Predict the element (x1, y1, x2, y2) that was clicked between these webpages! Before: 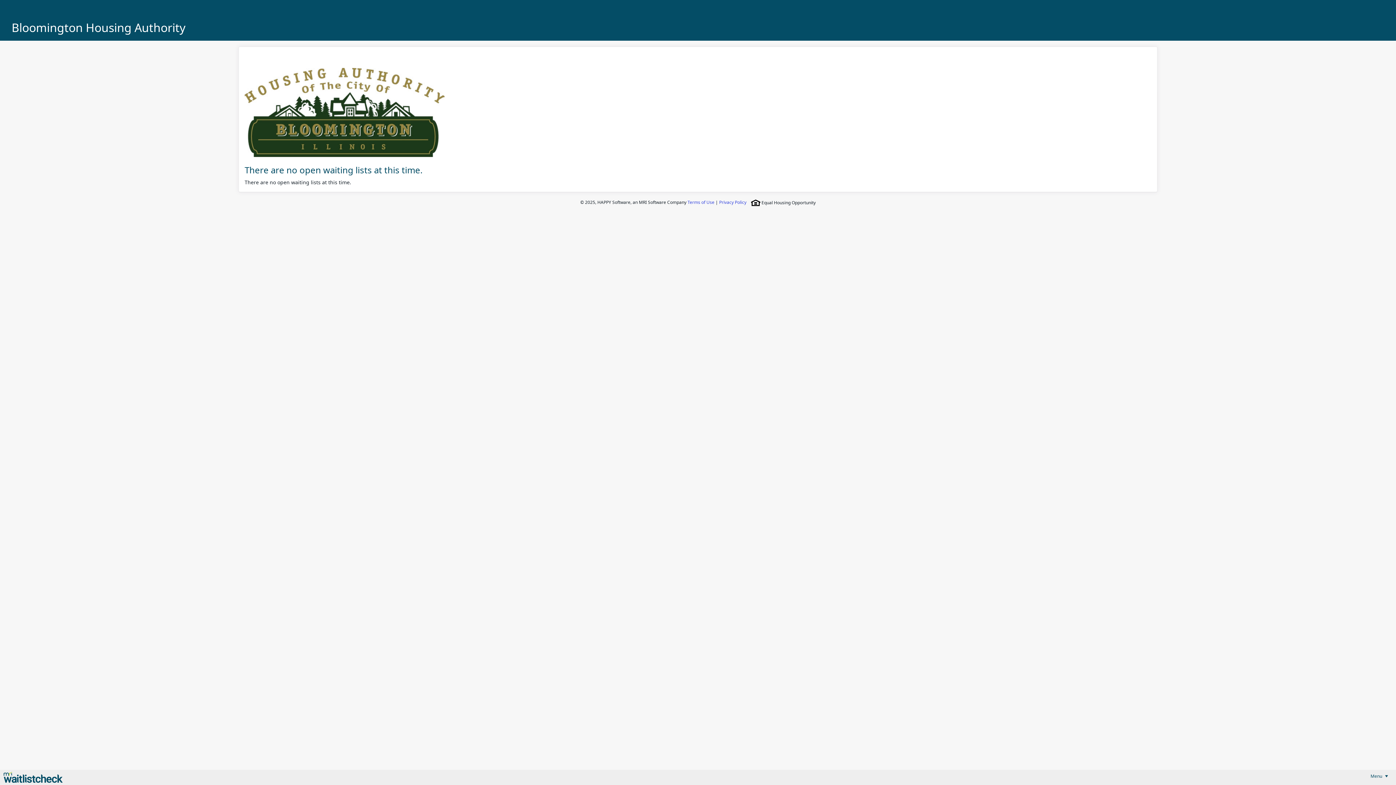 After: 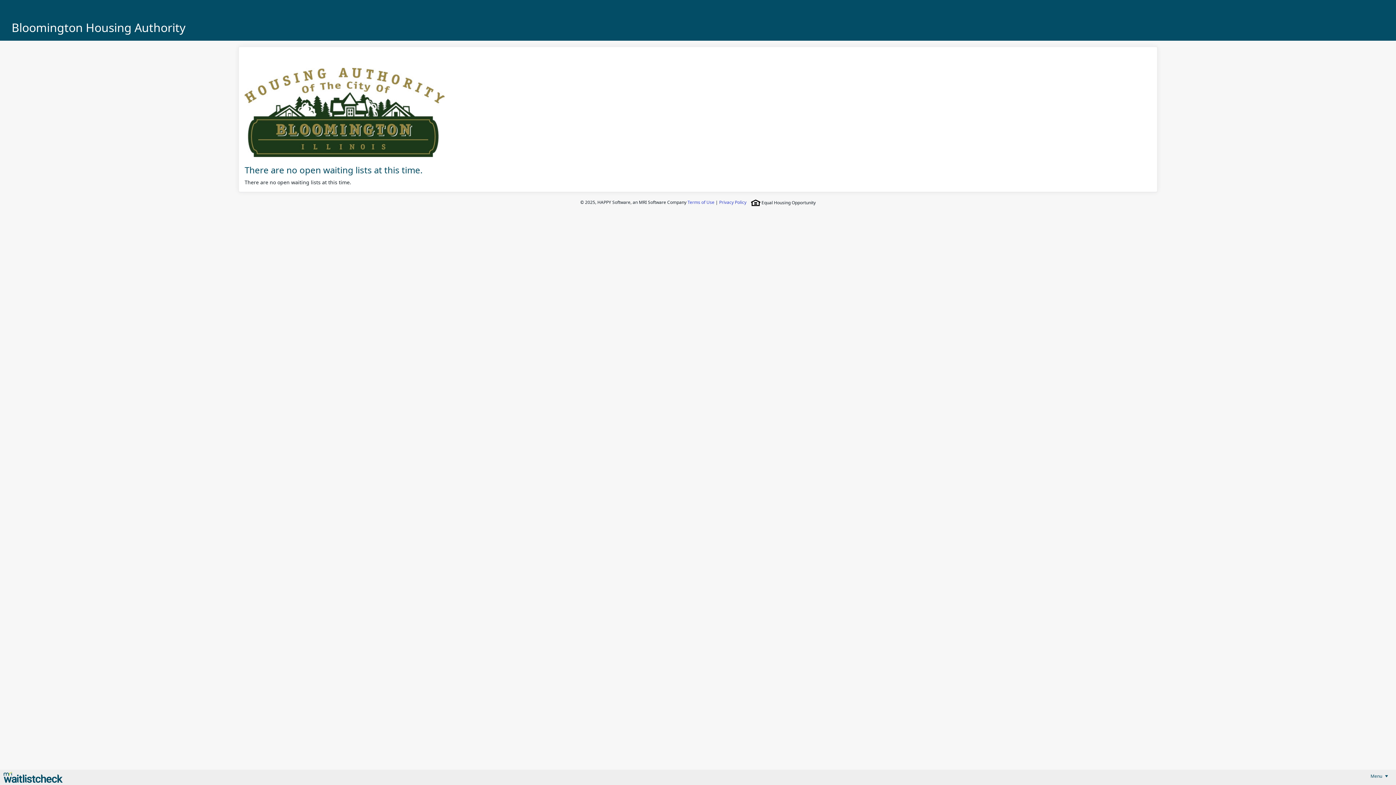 Action: bbox: (687, 199, 714, 205) label: Terms of Use